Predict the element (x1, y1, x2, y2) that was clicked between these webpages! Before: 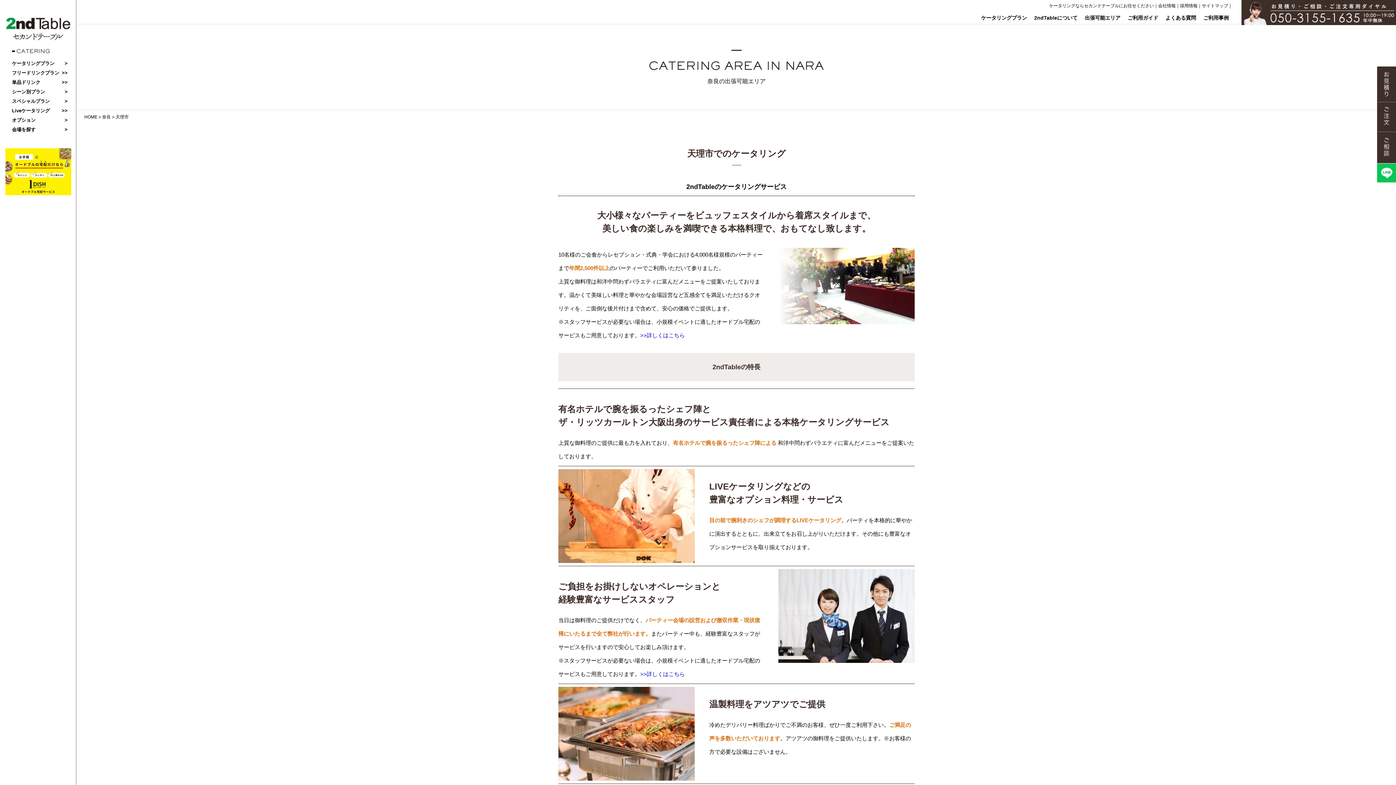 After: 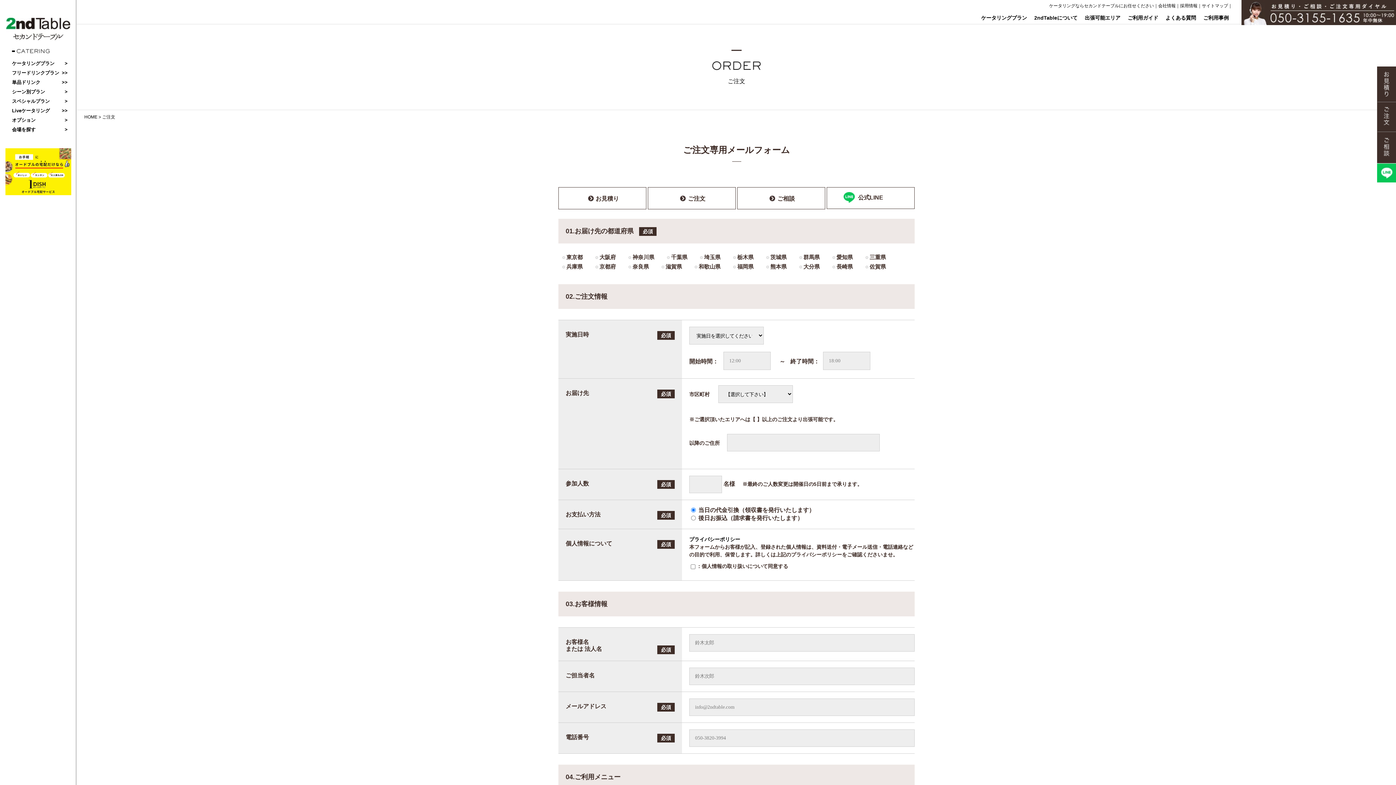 Action: bbox: (1377, 125, 1396, 131)